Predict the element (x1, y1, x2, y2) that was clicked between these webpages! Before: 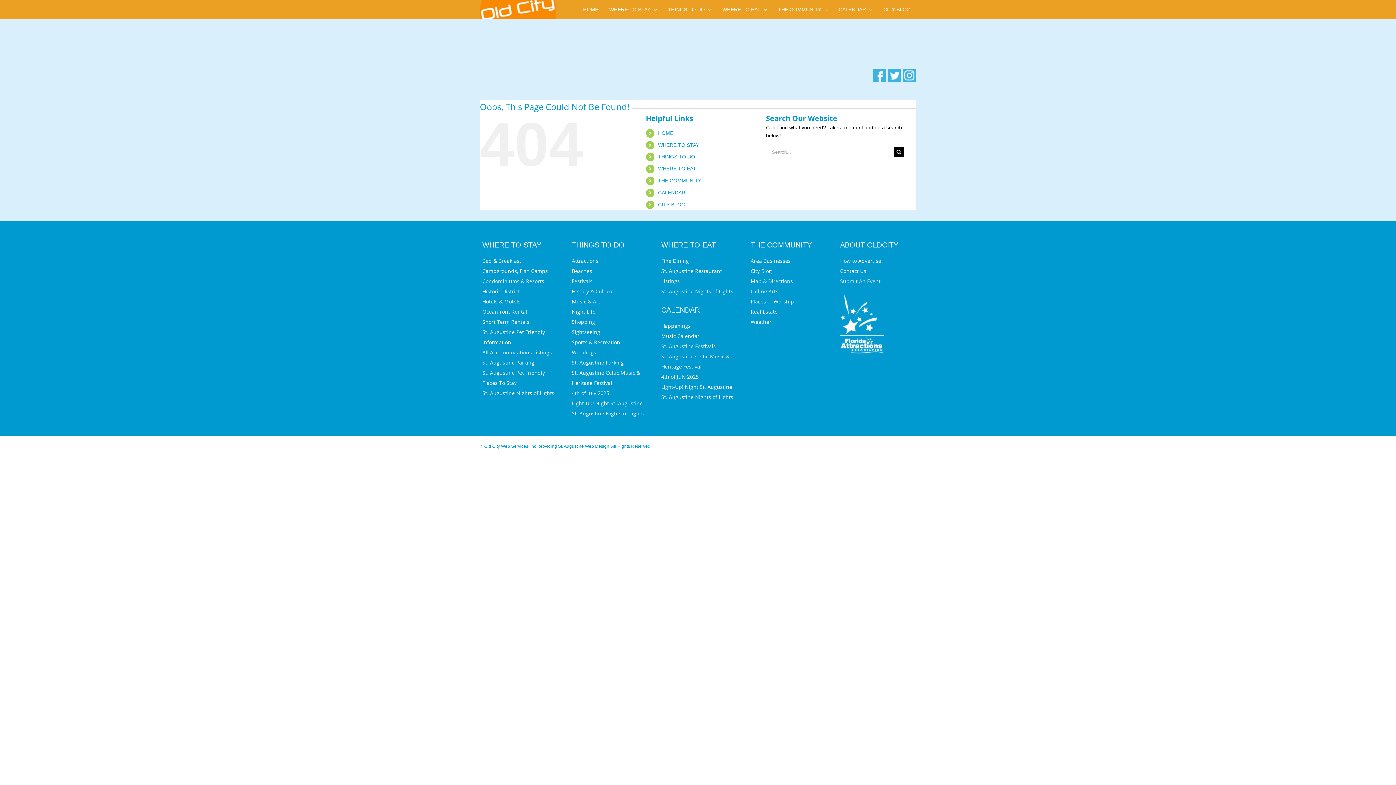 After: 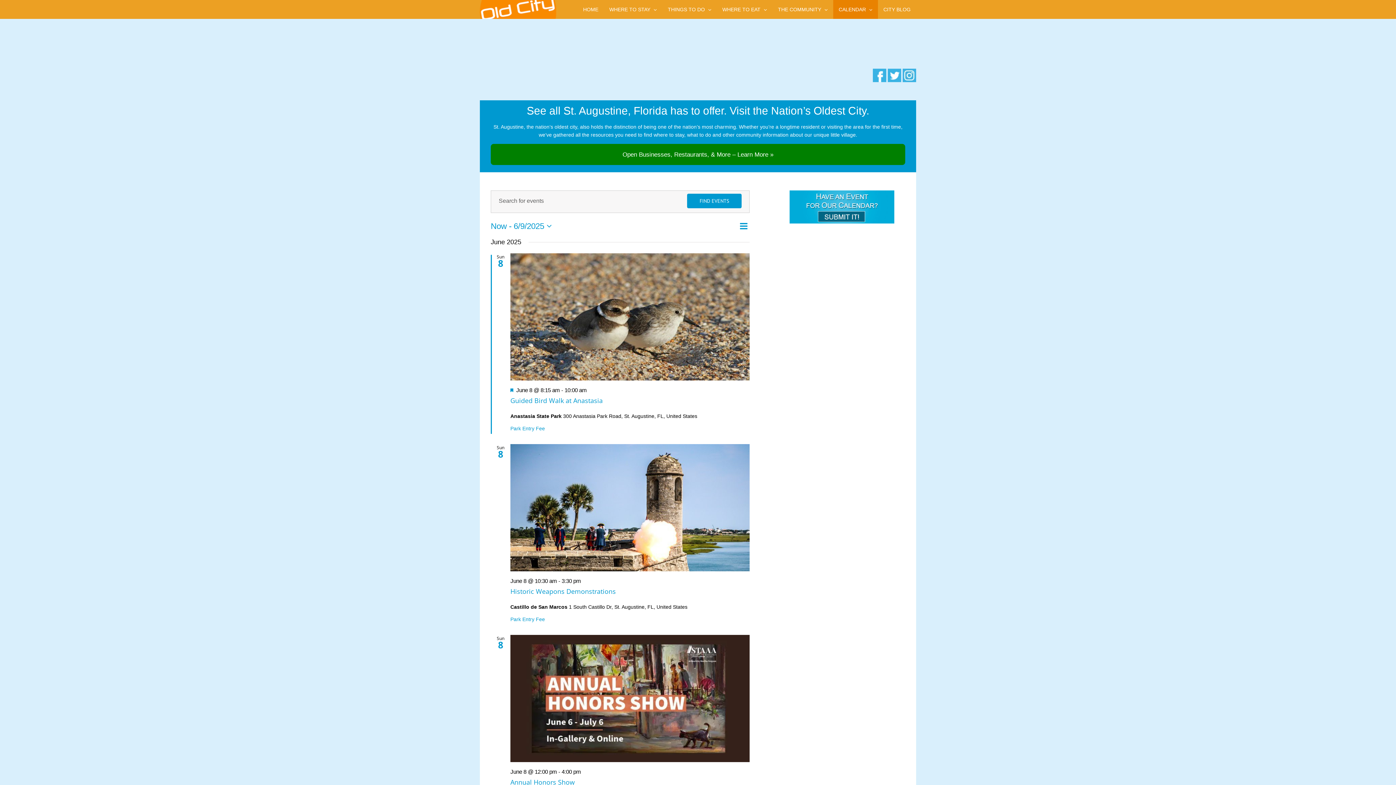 Action: bbox: (658, 189, 685, 195) label: CALENDAR